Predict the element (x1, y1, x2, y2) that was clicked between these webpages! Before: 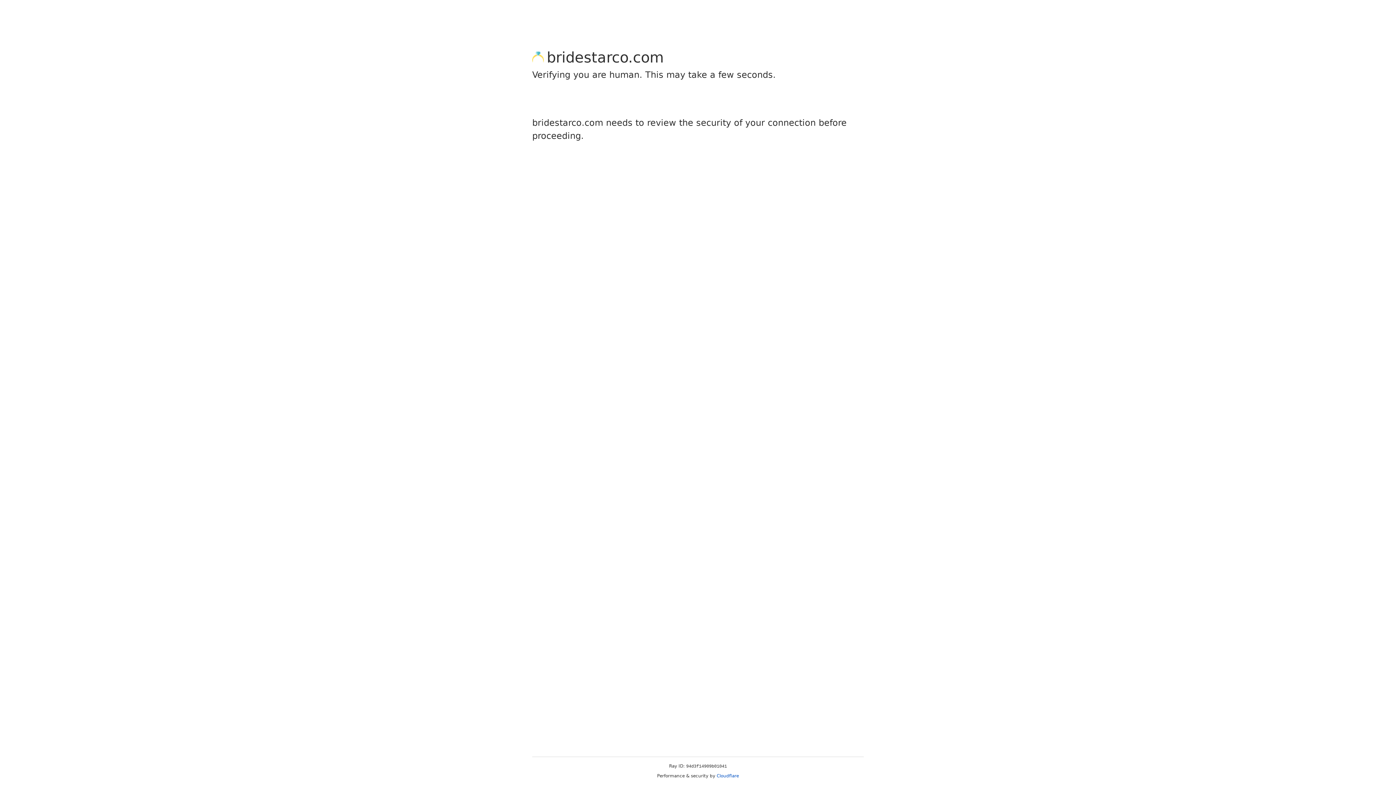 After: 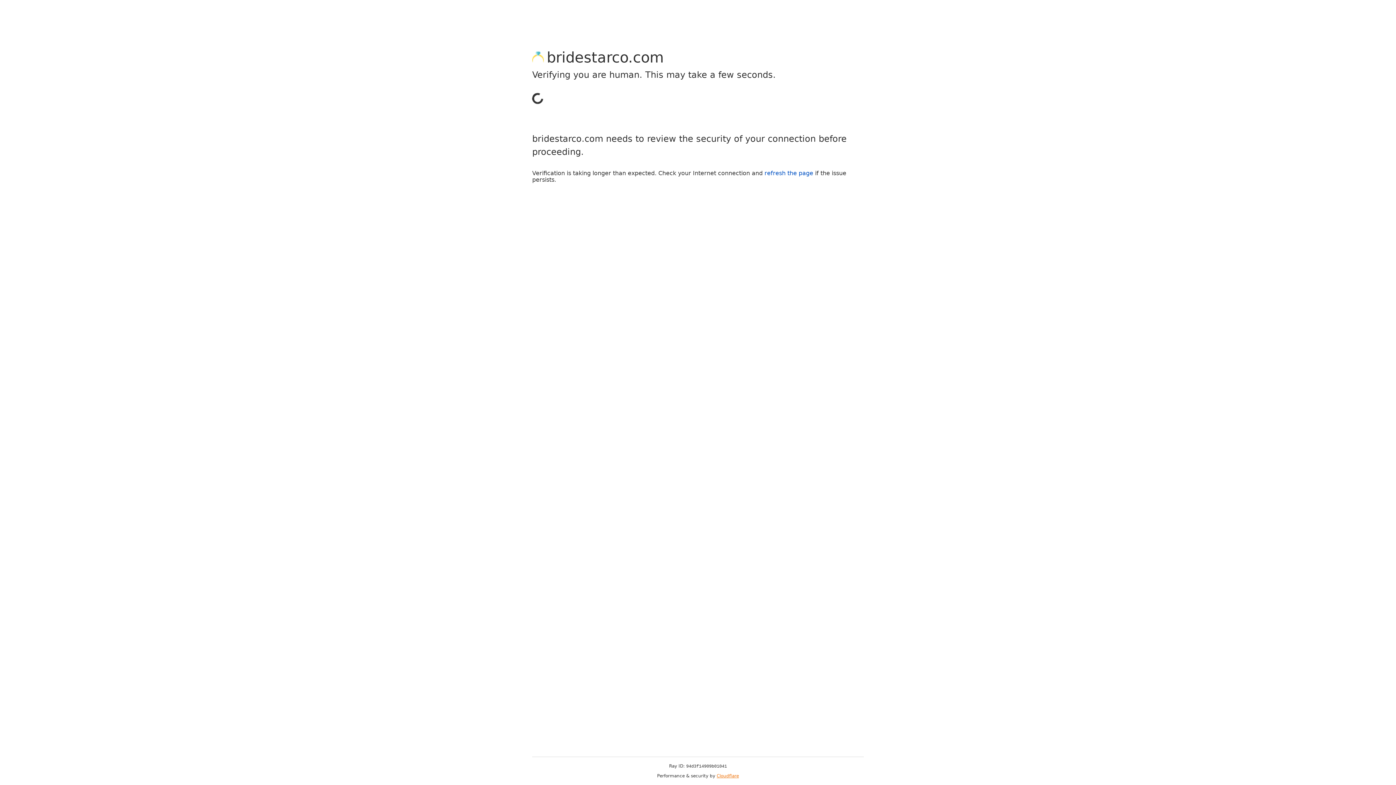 Action: label: Cloudflare bbox: (716, 773, 739, 778)